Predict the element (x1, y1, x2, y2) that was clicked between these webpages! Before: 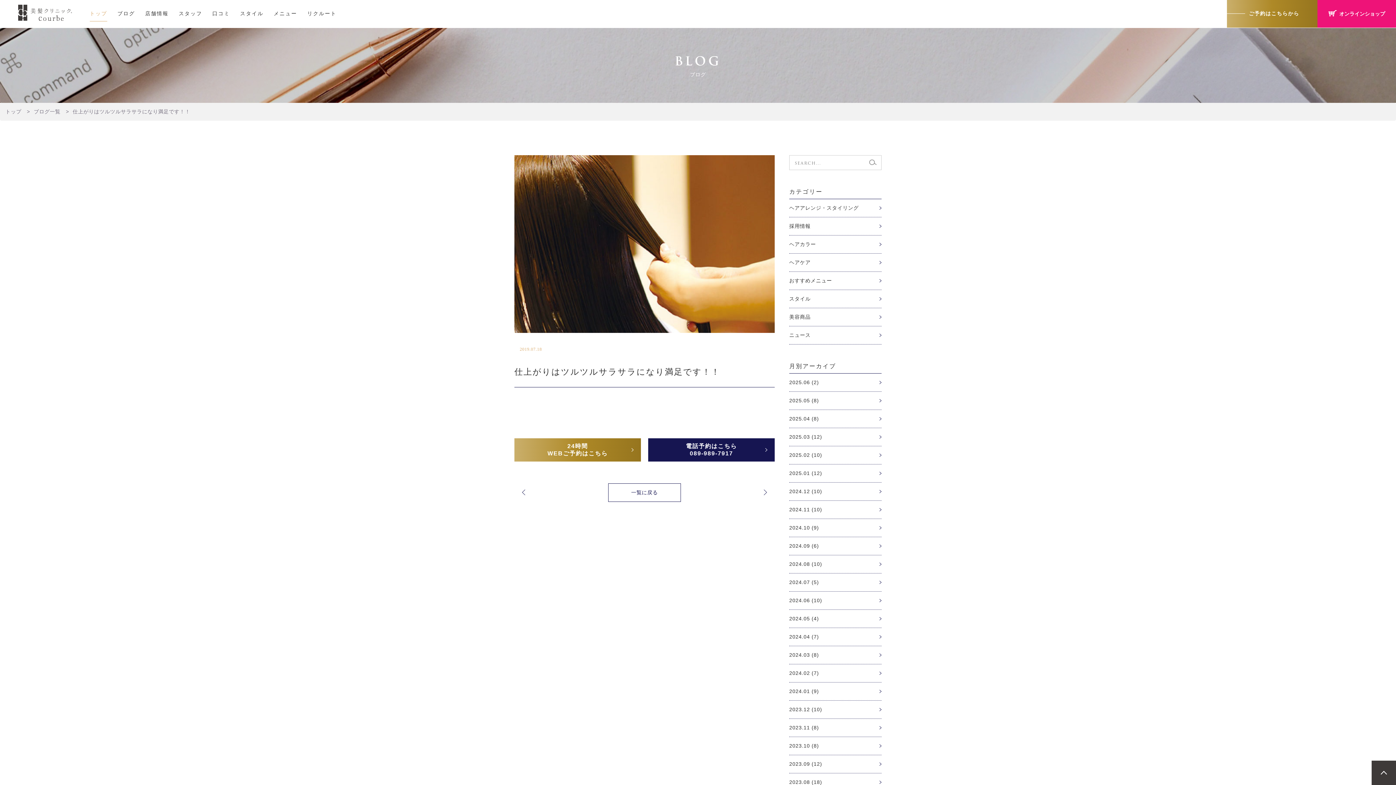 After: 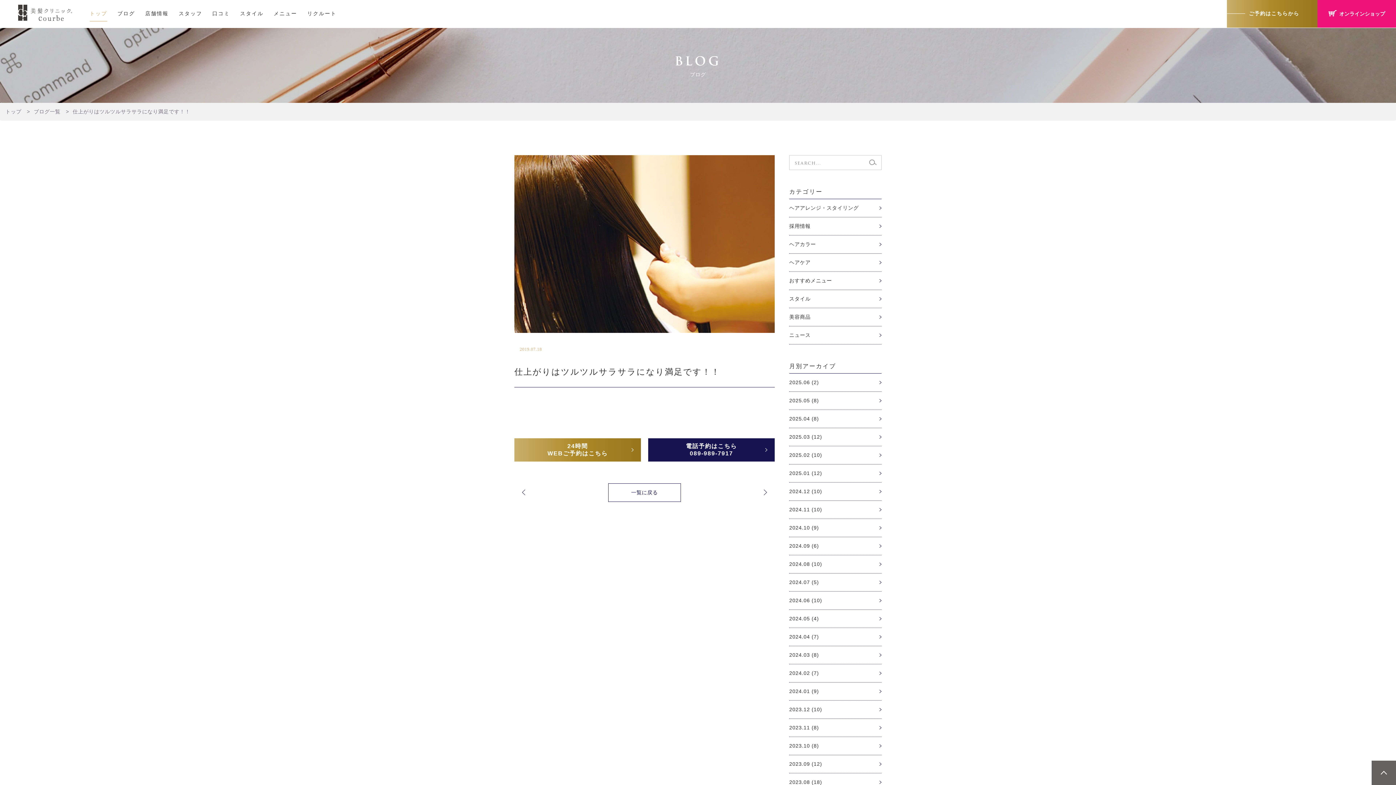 Action: bbox: (1372, 761, 1396, 785)